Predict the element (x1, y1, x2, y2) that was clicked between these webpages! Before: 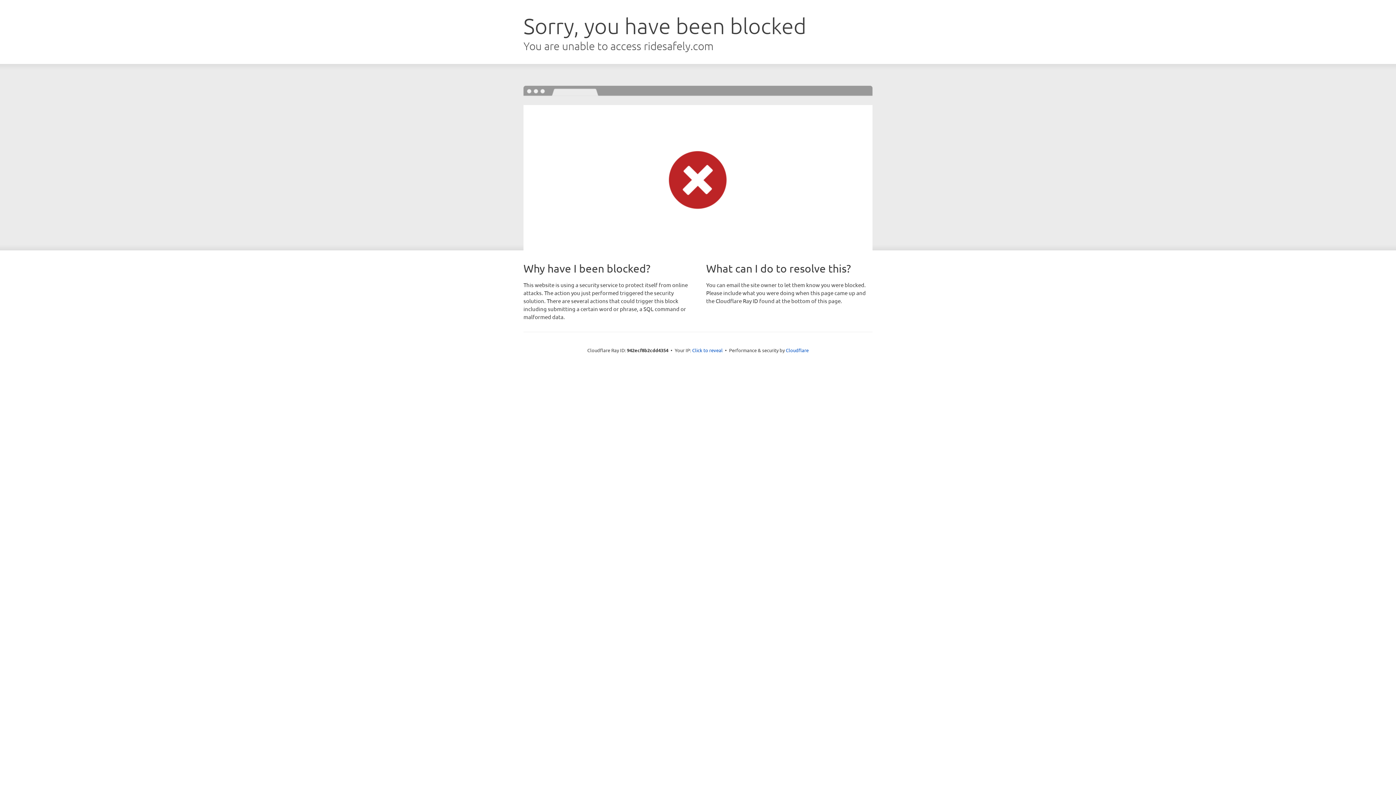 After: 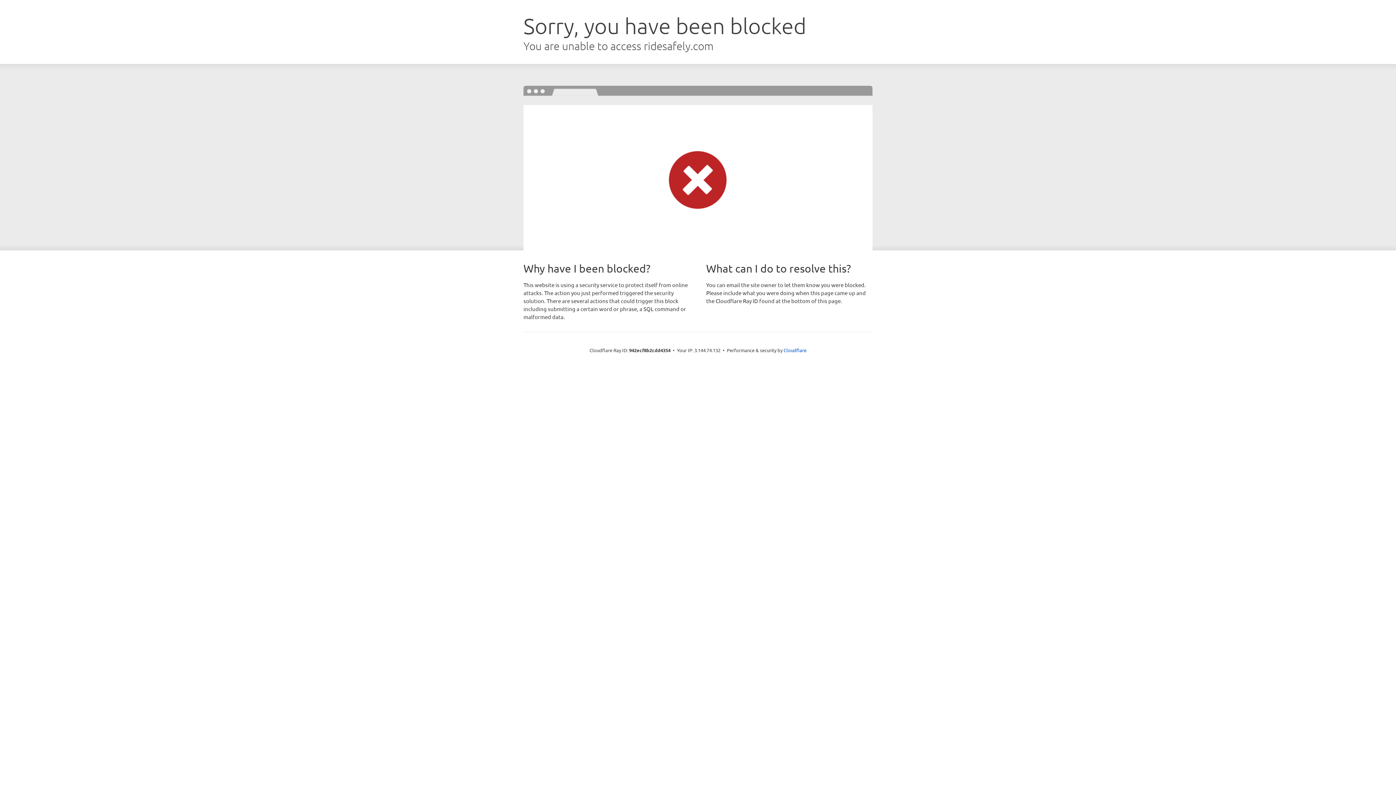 Action: label: Click to reveal bbox: (692, 346, 722, 353)